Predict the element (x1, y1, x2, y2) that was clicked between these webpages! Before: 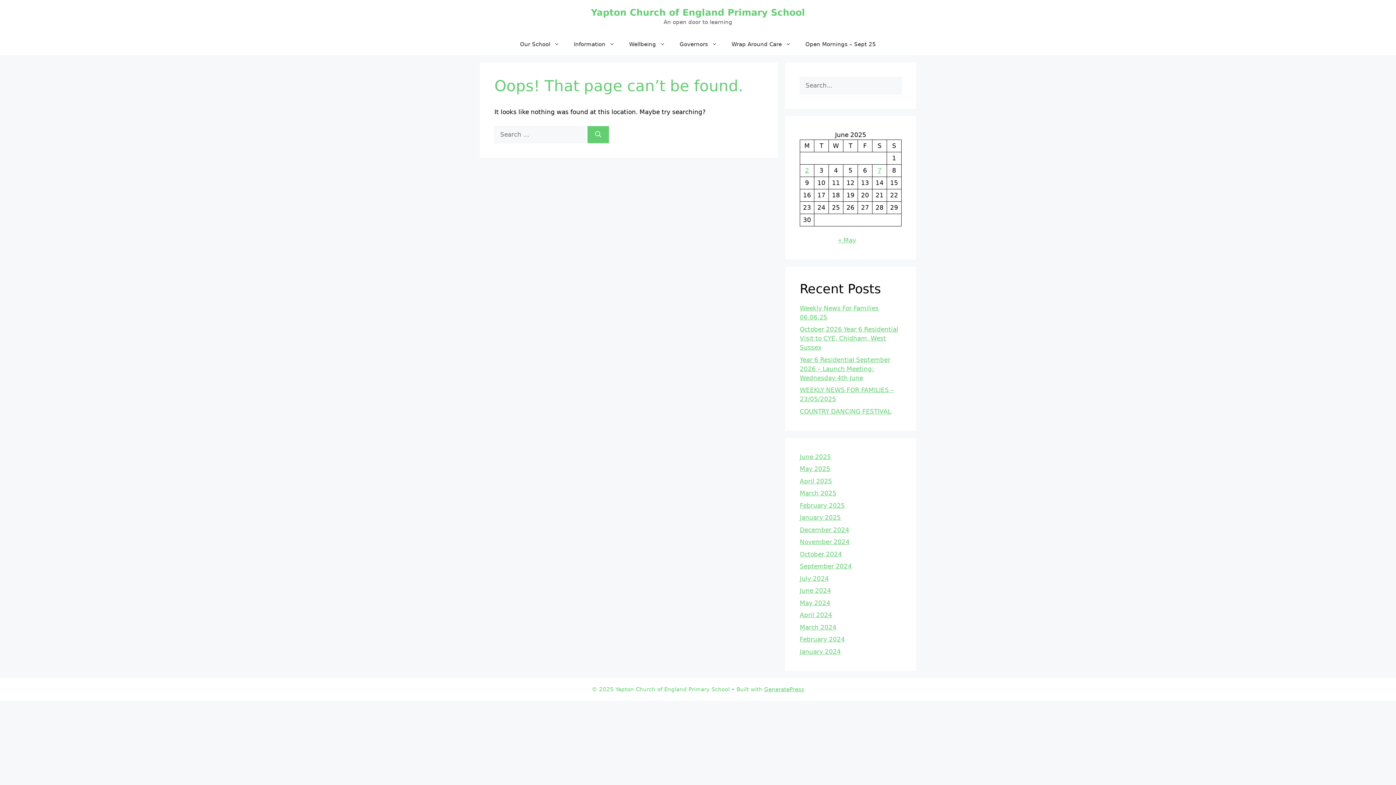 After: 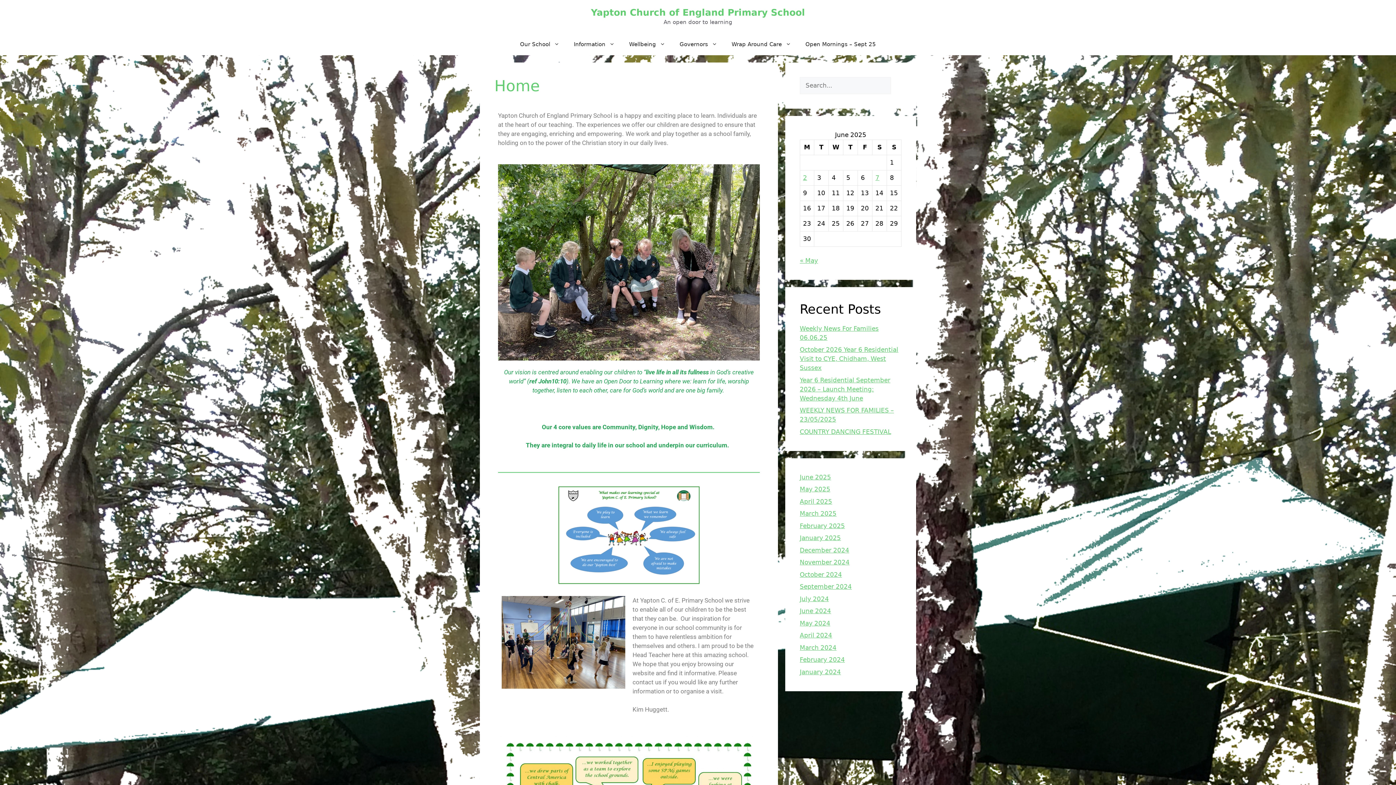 Action: bbox: (591, 7, 805, 17) label: Yapton Church of England Primary School